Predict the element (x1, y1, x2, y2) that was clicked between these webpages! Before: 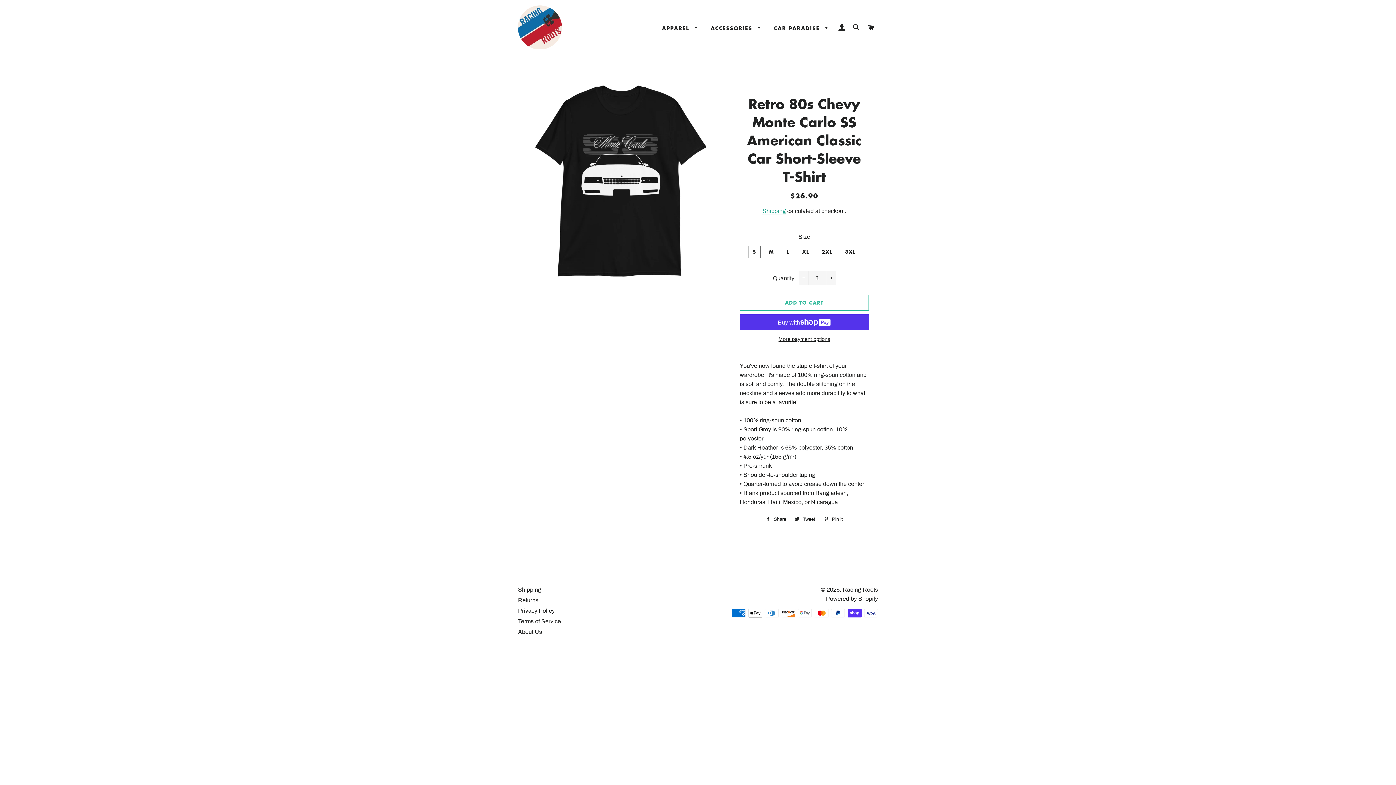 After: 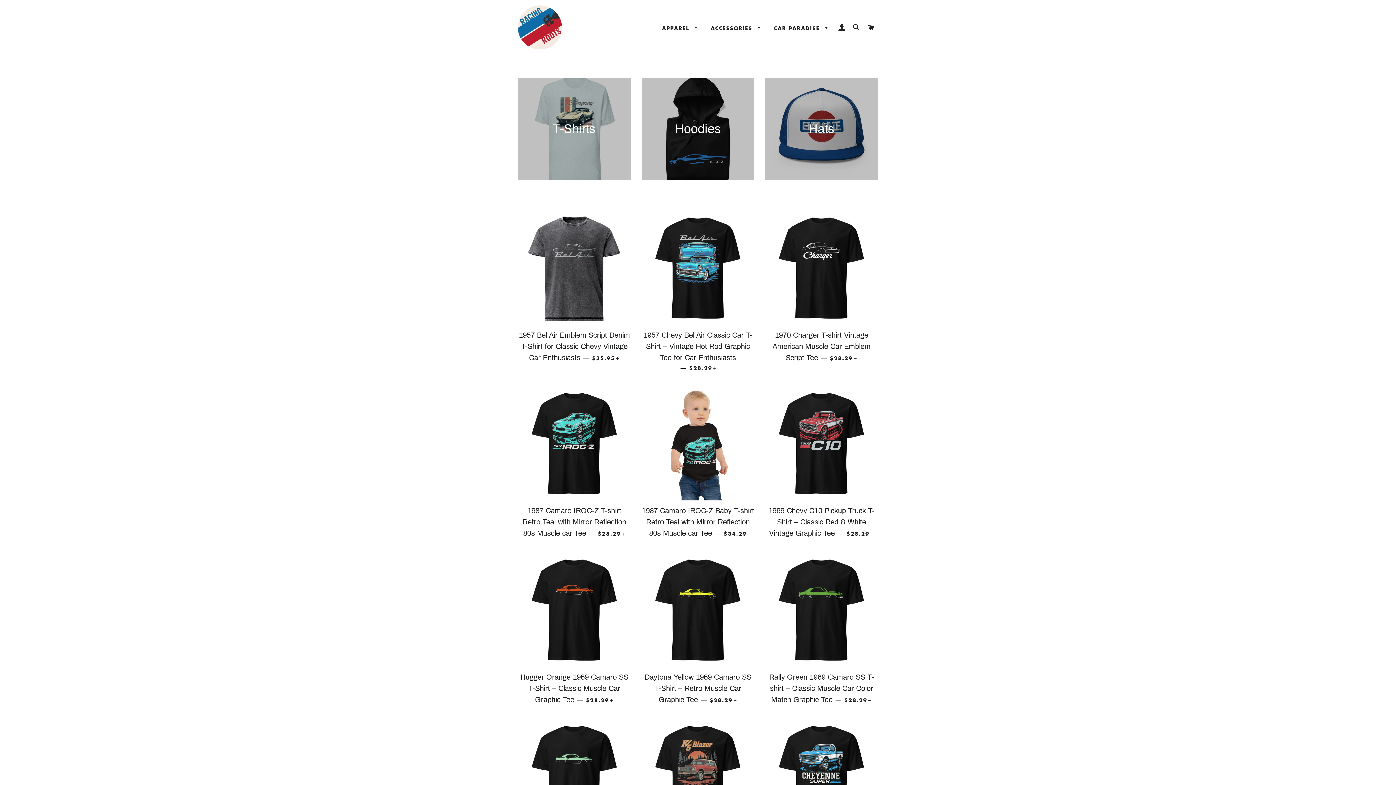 Action: bbox: (518, 5, 561, 49)